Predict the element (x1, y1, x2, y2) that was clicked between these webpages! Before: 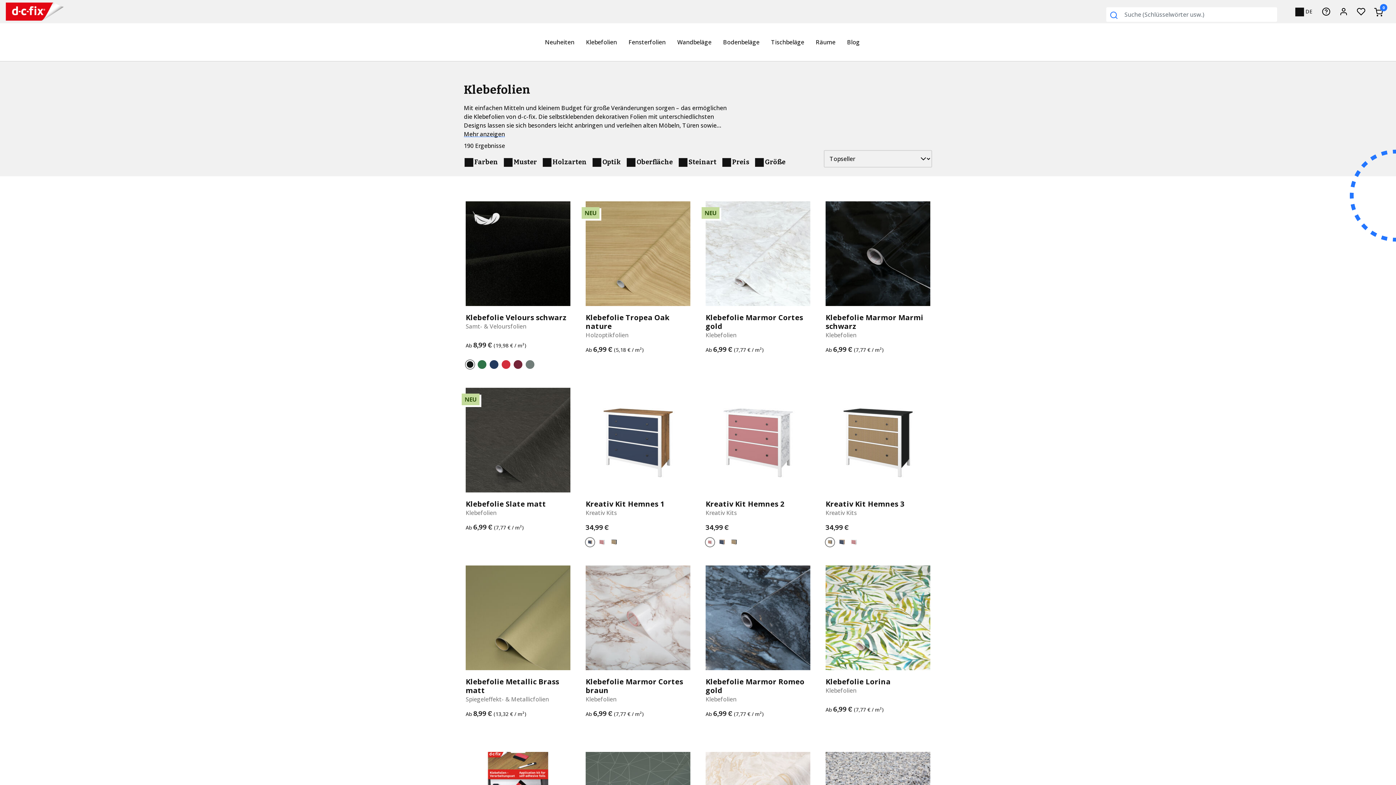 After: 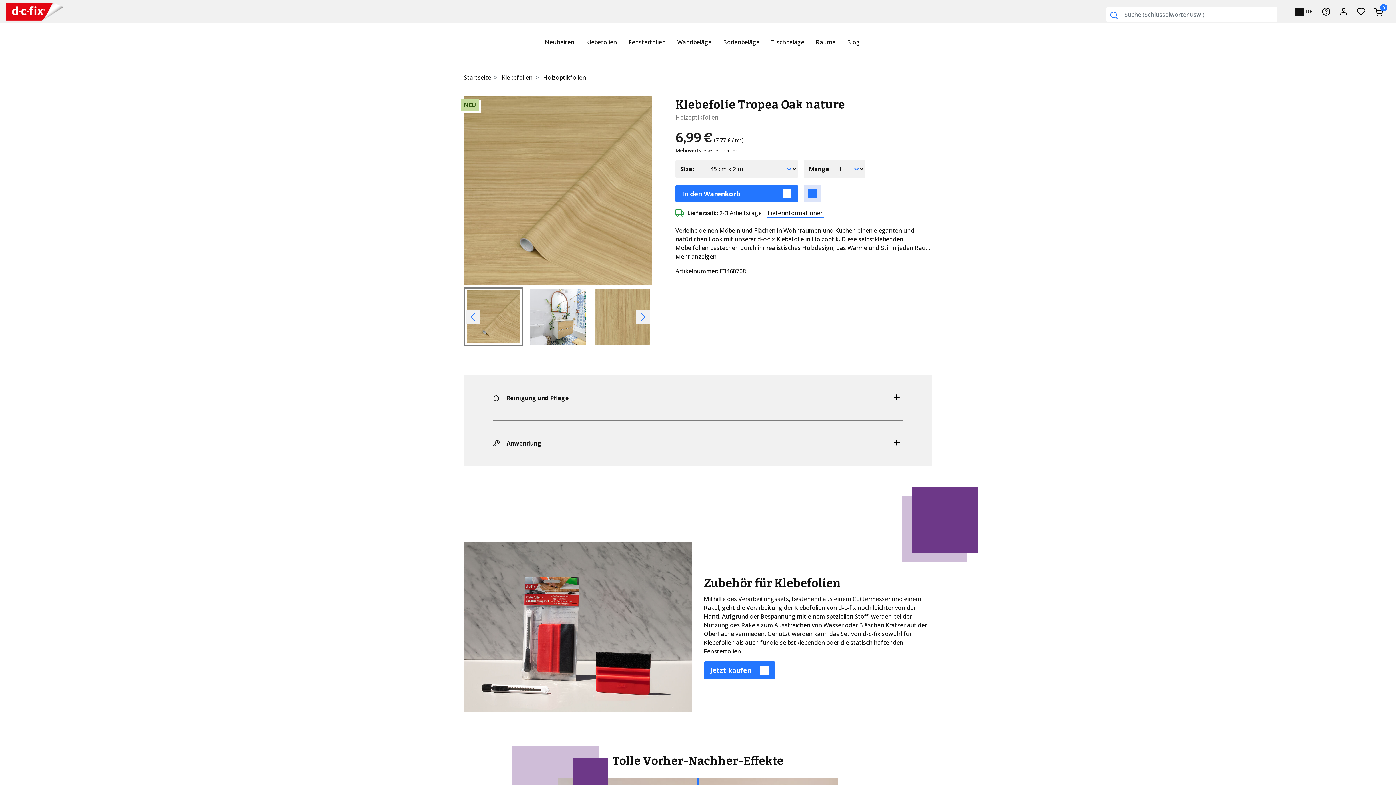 Action: bbox: (585, 201, 690, 306)